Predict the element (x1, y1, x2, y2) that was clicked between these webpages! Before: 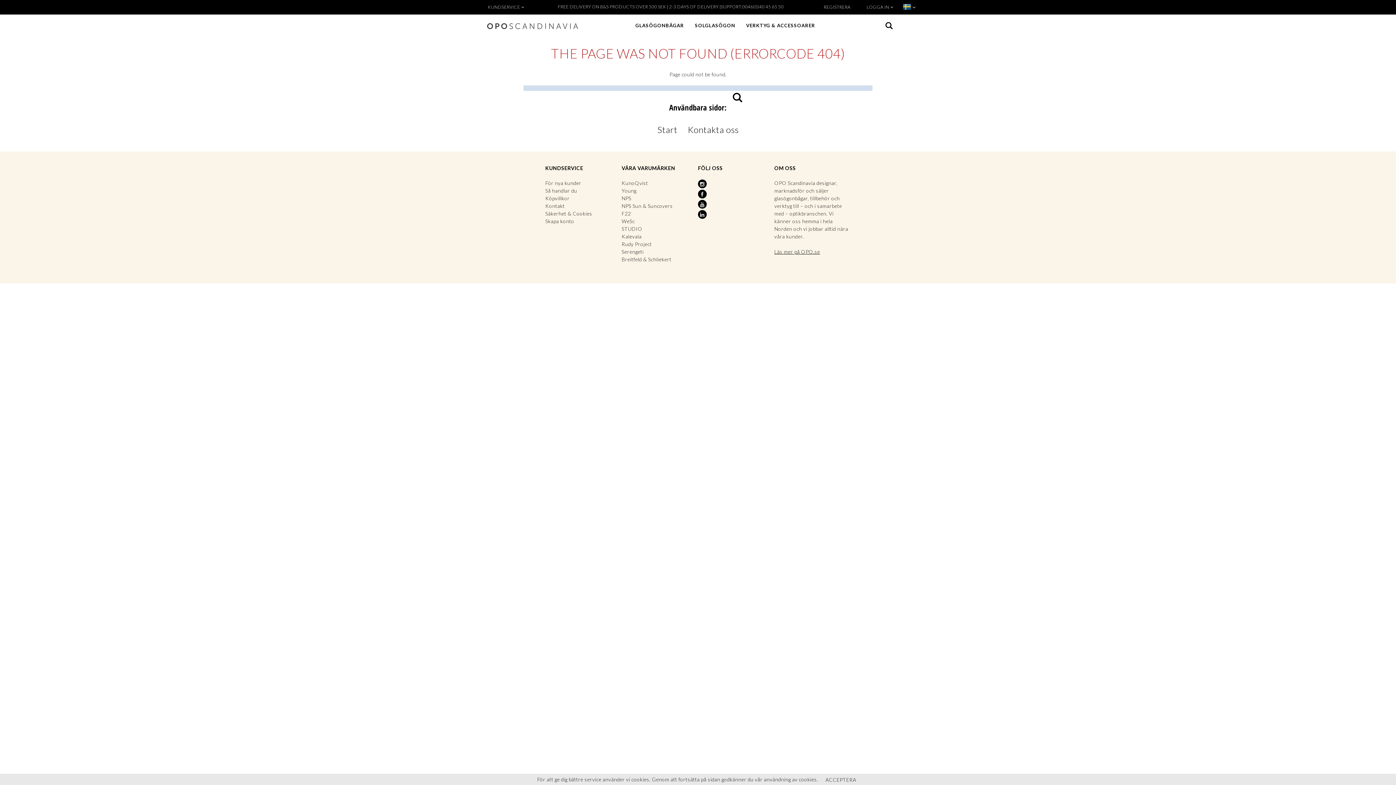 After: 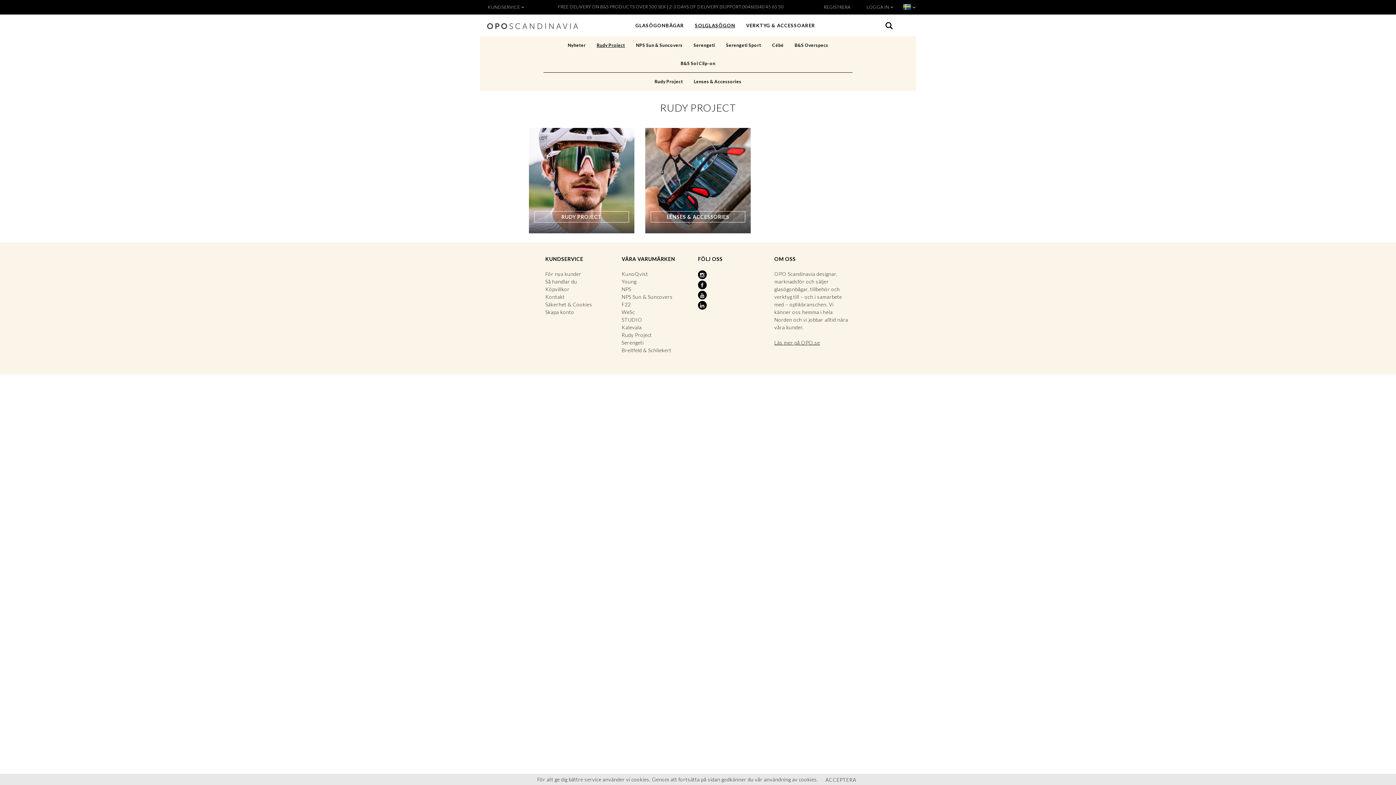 Action: bbox: (621, 241, 652, 247) label: Rudy Project